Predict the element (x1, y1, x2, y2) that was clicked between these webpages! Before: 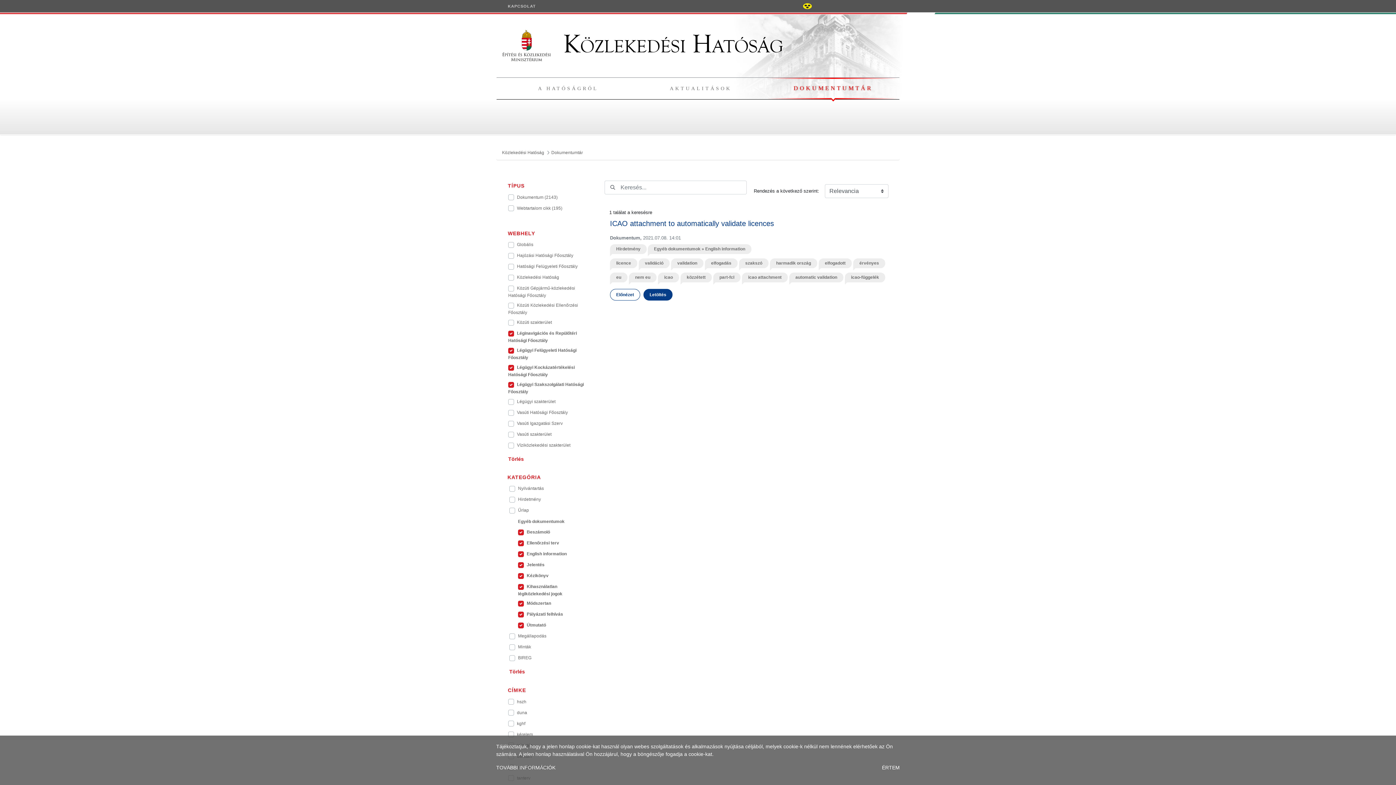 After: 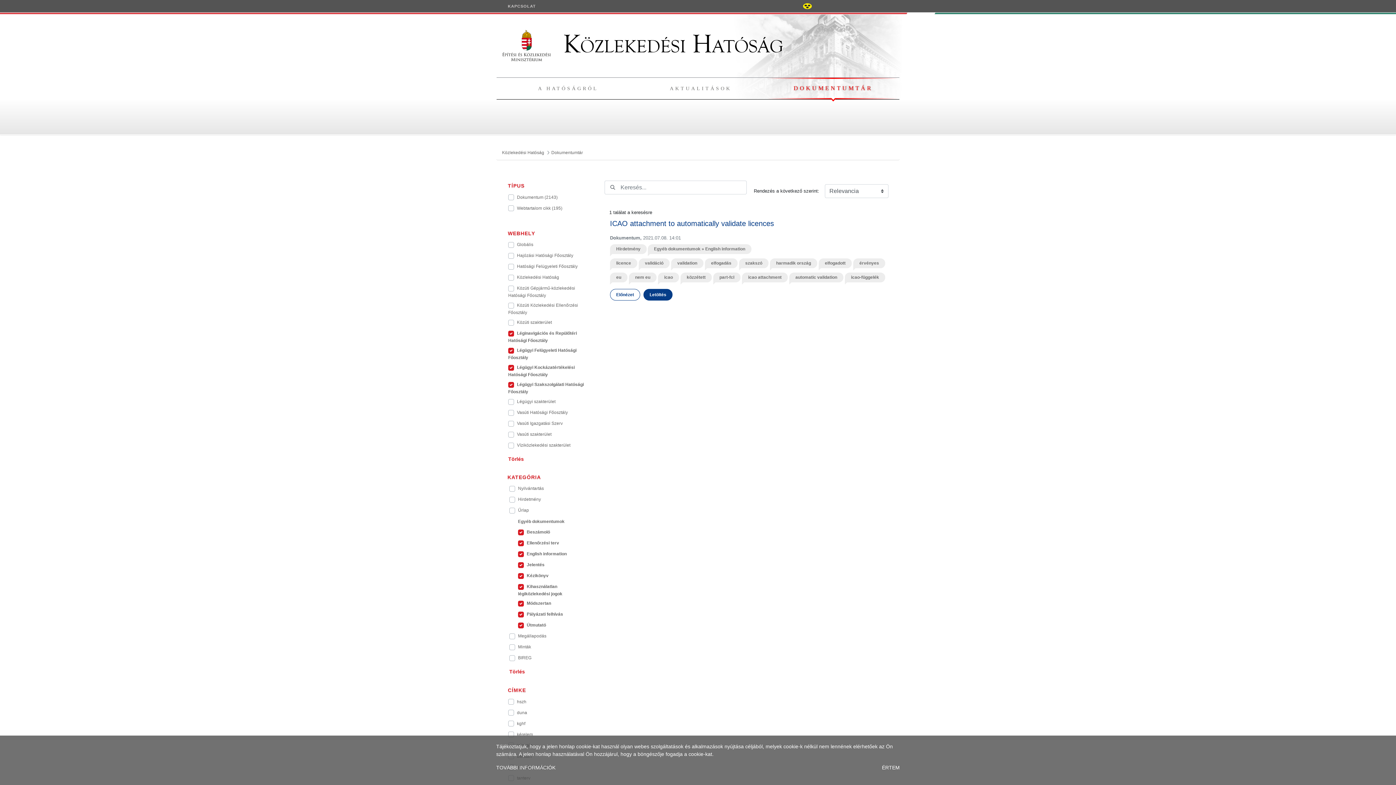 Action: bbox: (610, 258, 637, 268) label: licence